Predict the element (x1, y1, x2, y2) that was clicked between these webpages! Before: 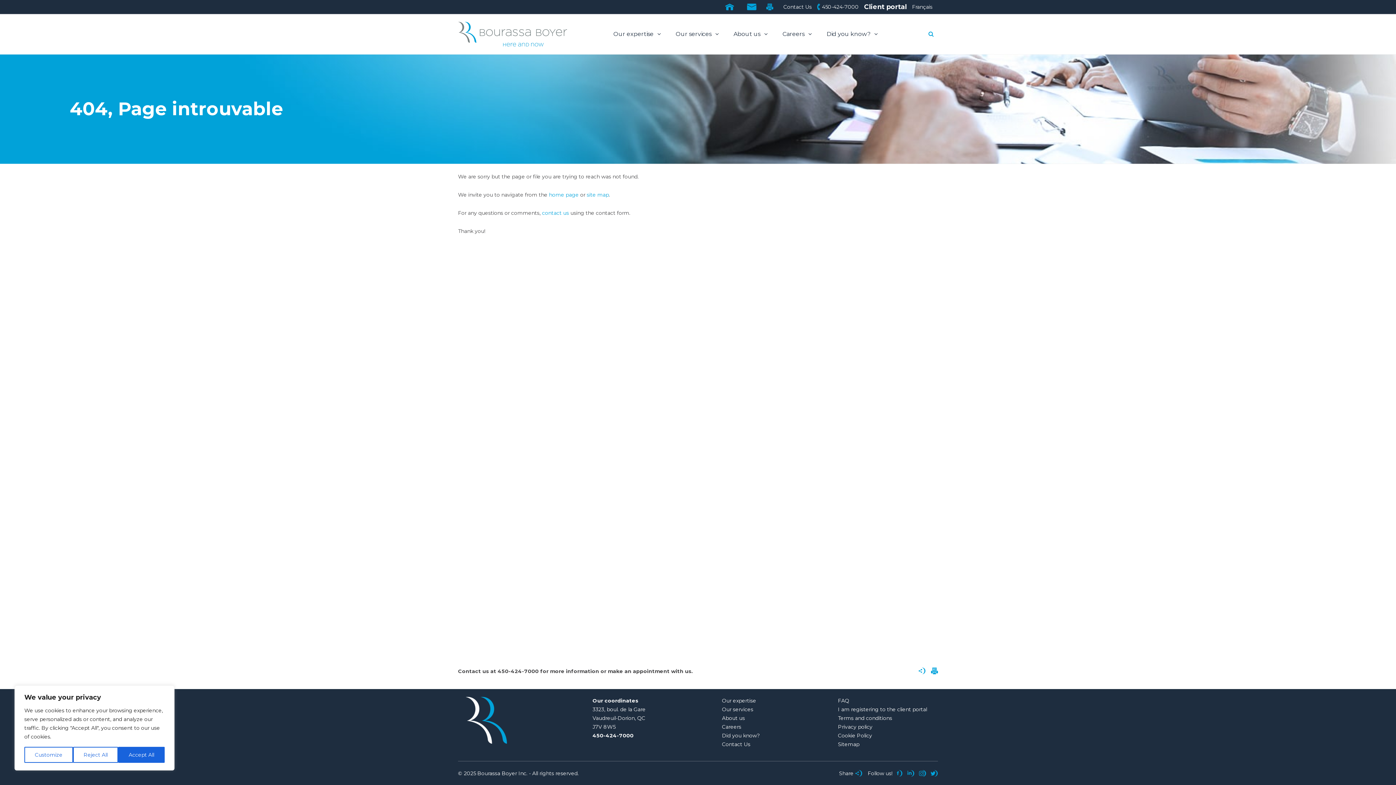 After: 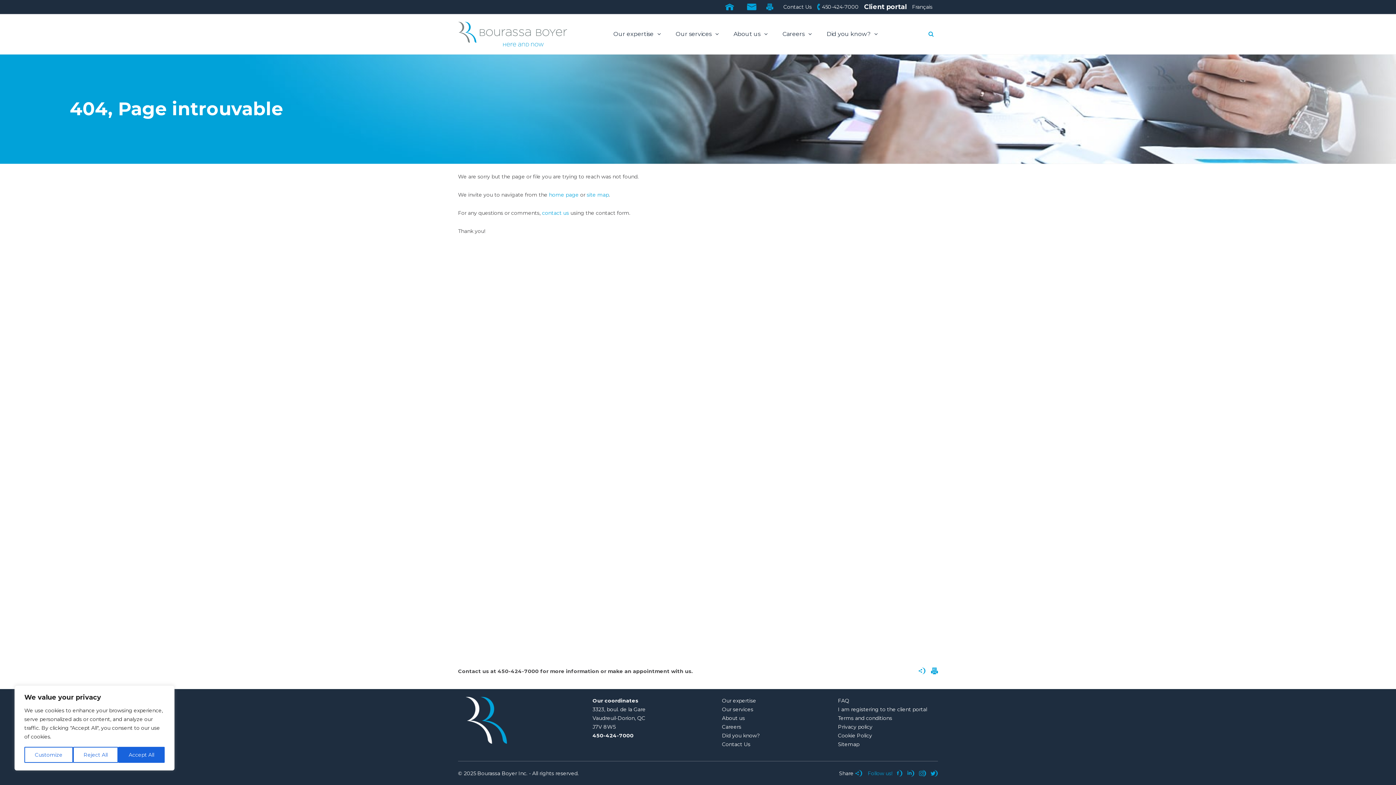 Action: label: Follow us! bbox: (868, 771, 892, 776)